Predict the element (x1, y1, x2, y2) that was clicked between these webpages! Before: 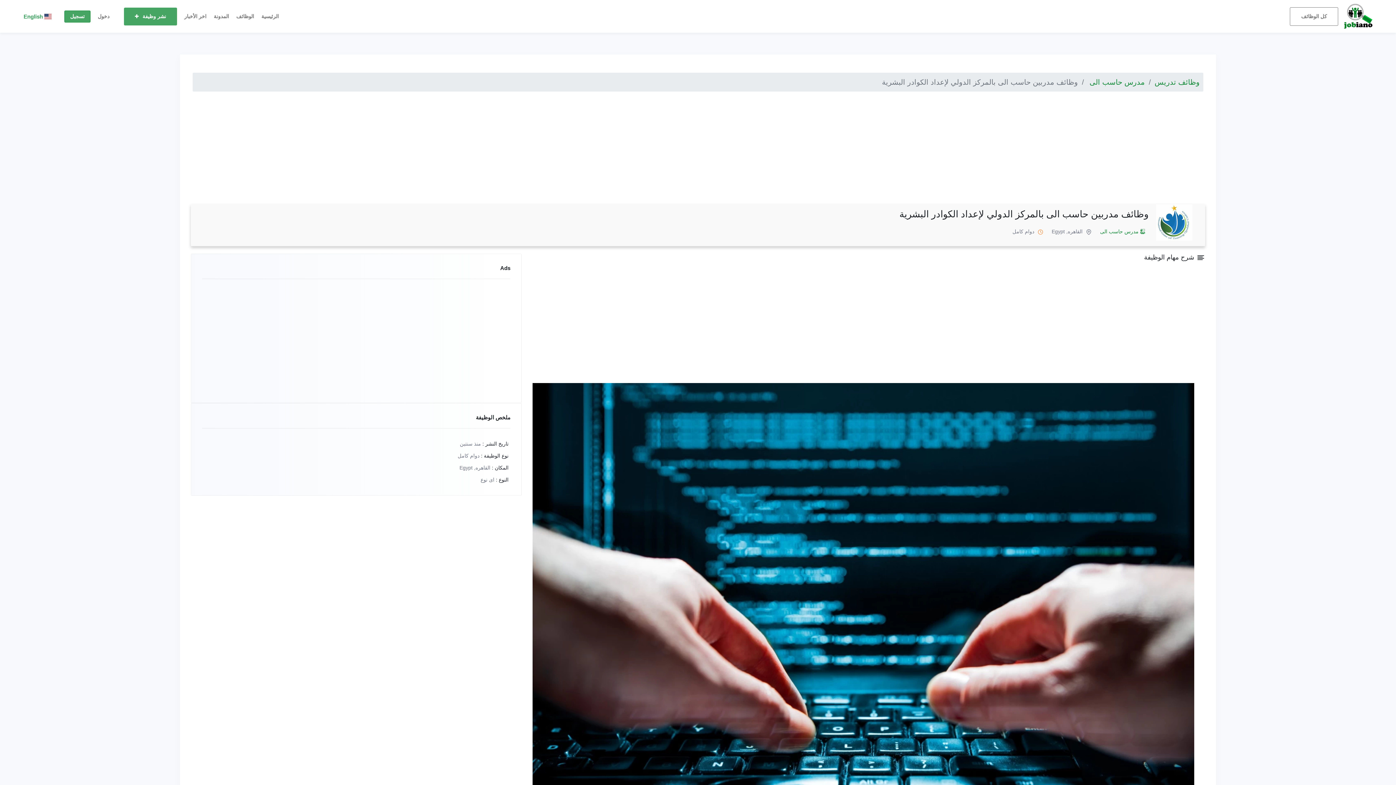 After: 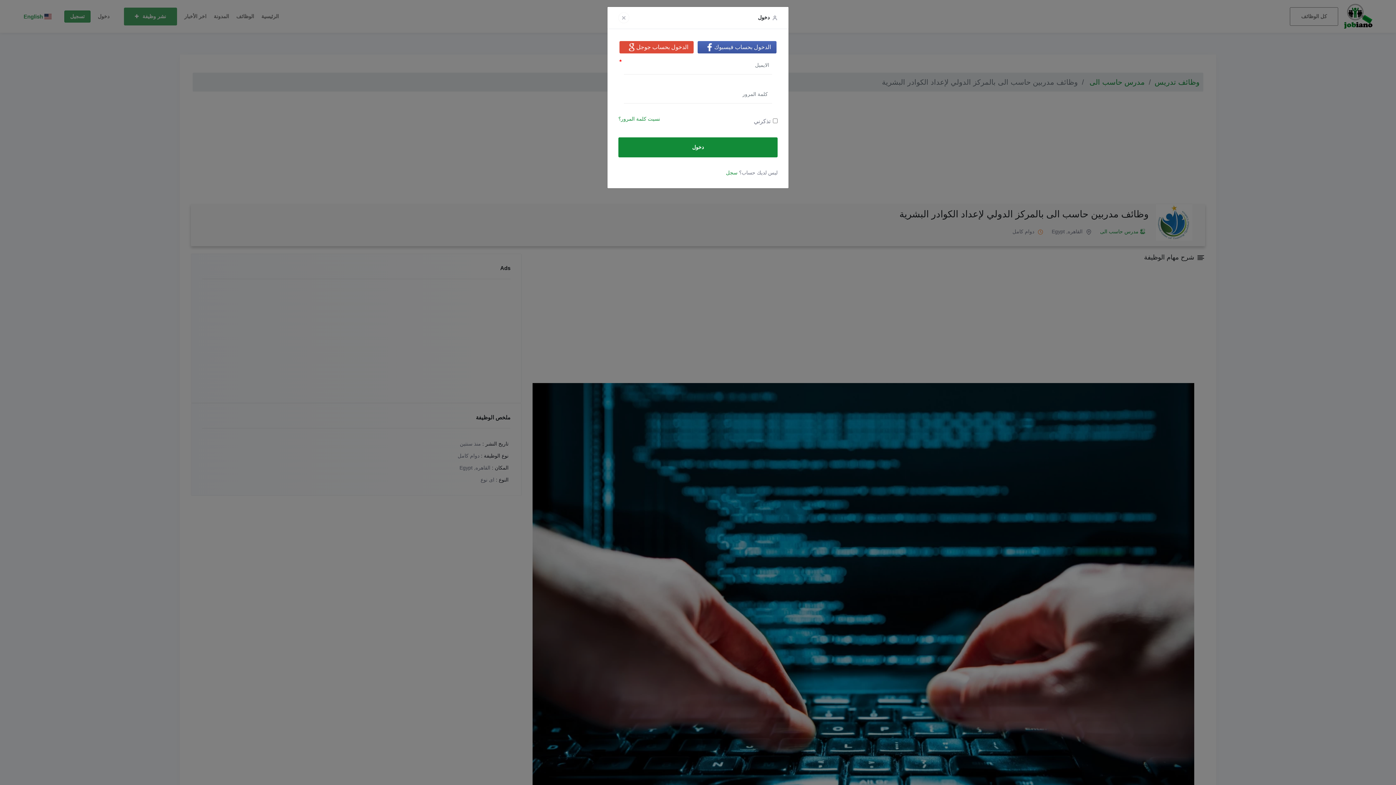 Action: label: دخول bbox: (97, 11, 109, 20)